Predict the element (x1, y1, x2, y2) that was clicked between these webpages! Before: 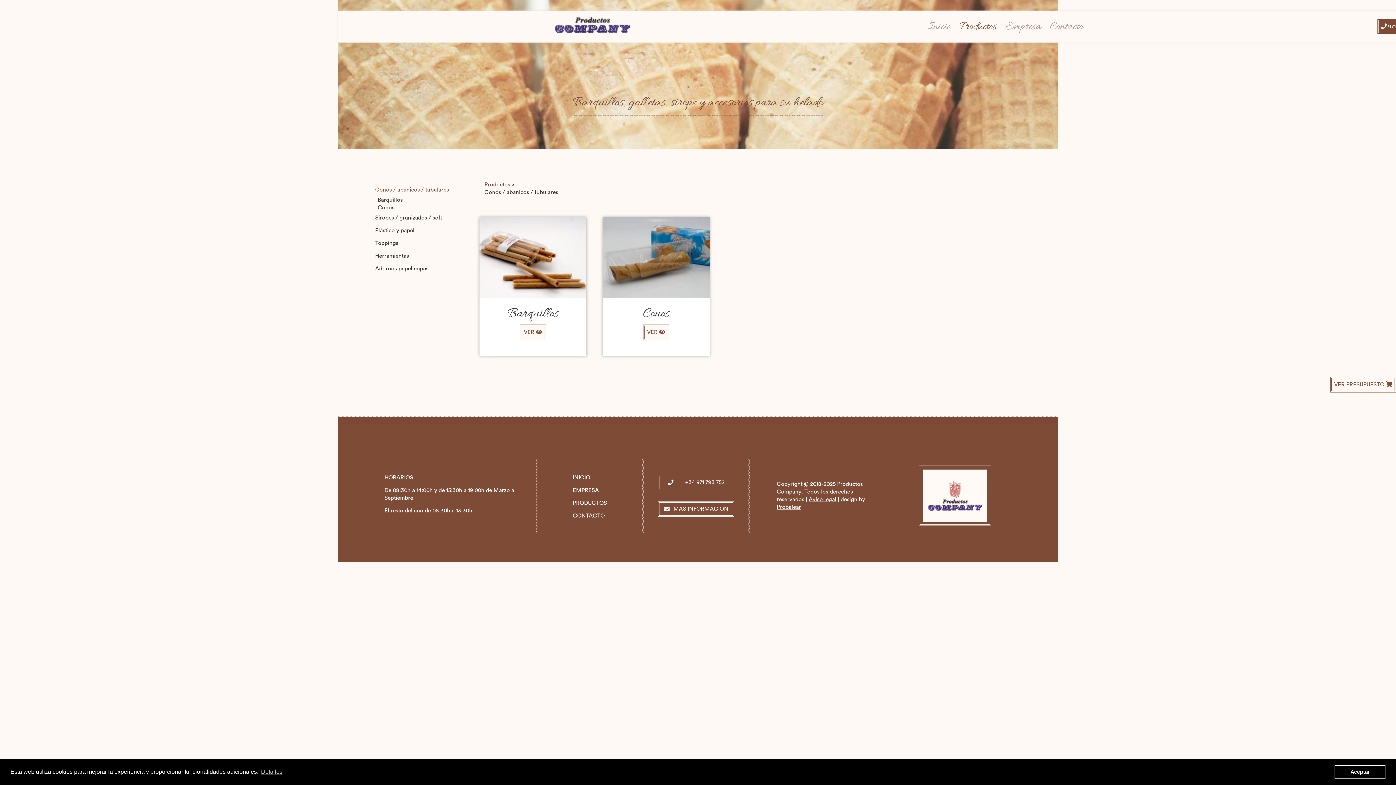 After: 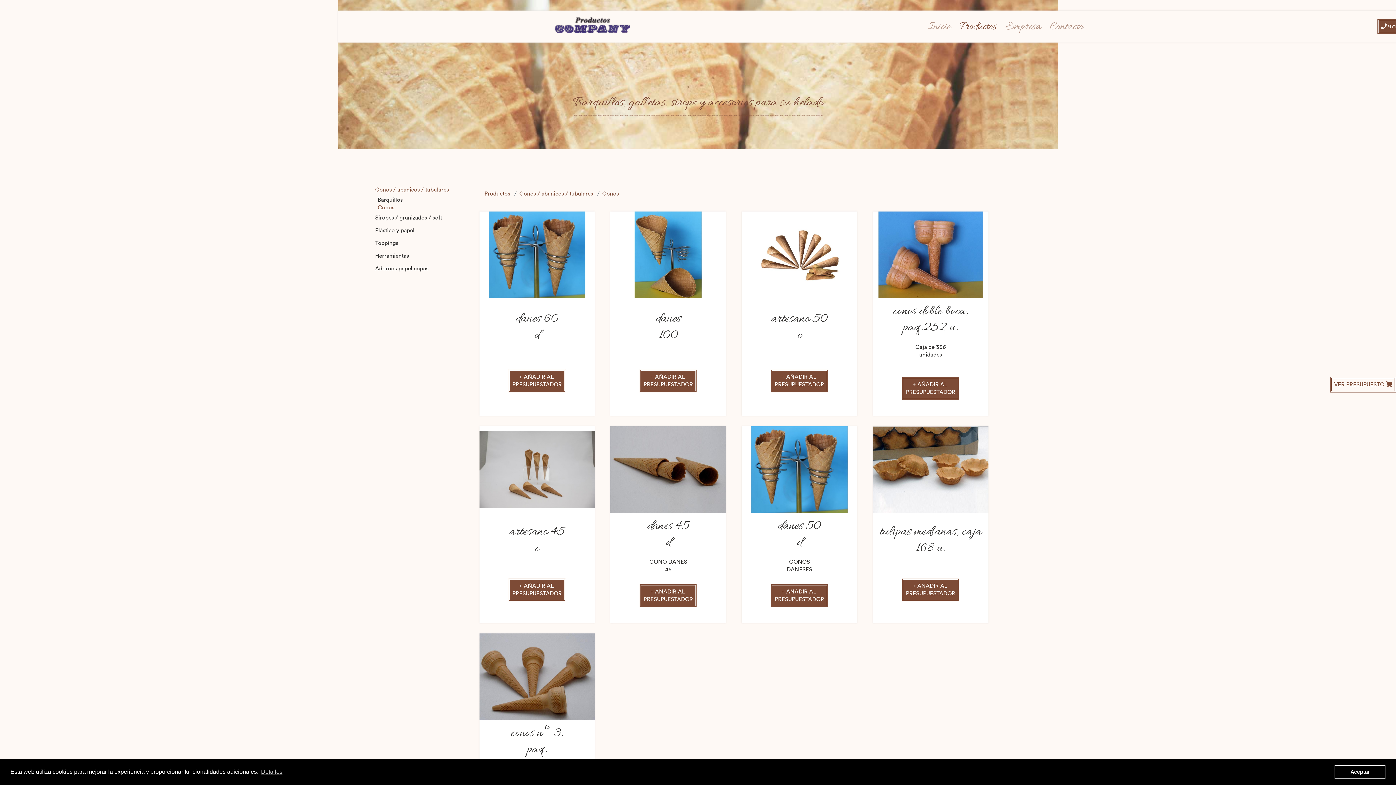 Action: label: Conos bbox: (372, 204, 454, 211)